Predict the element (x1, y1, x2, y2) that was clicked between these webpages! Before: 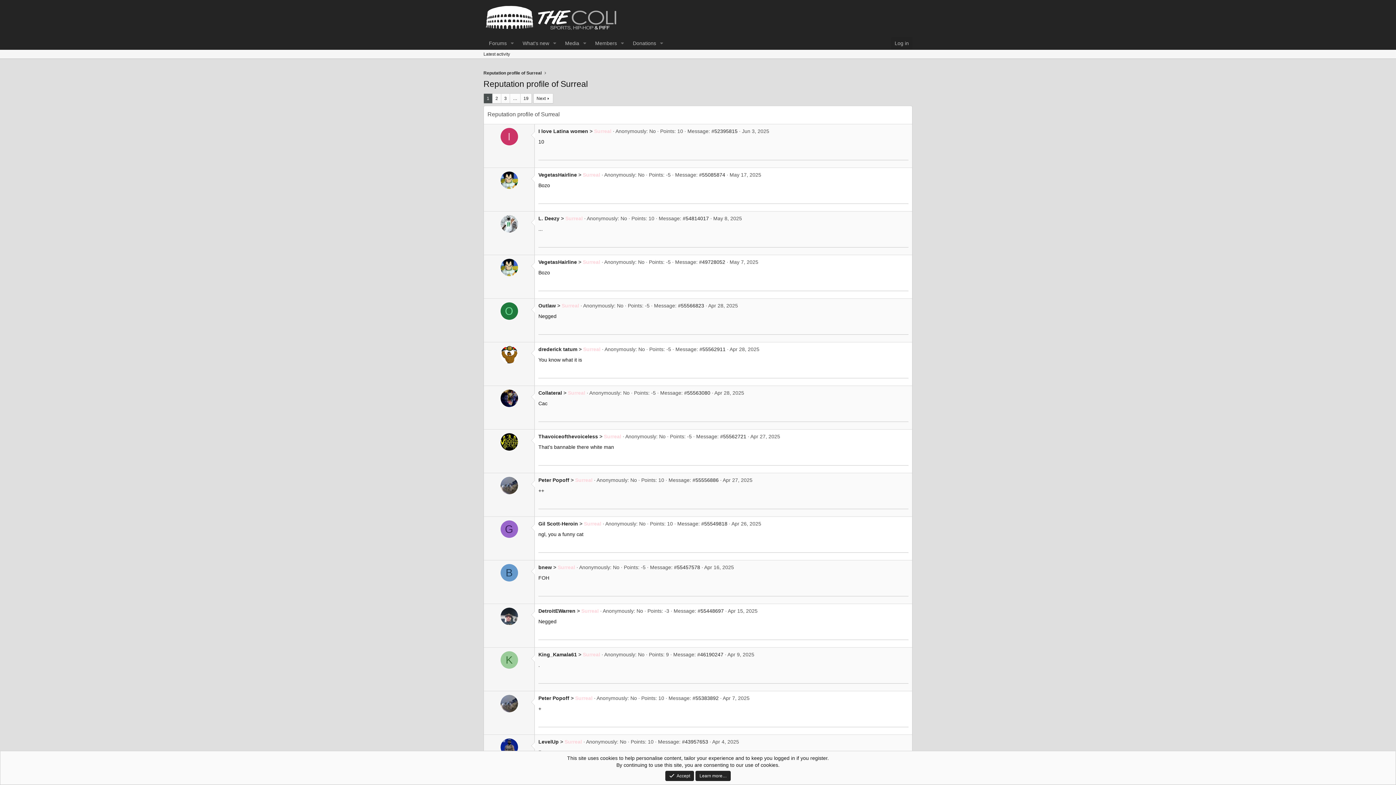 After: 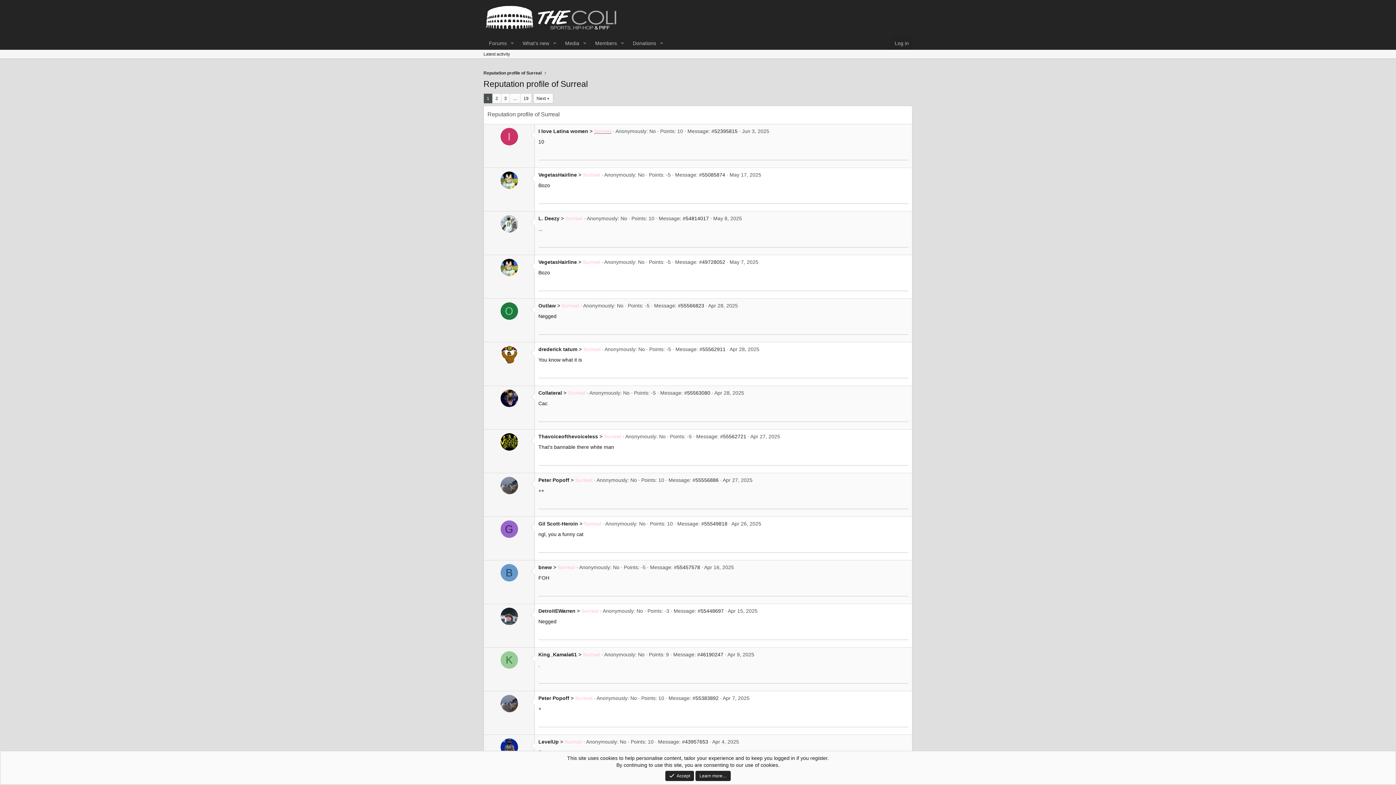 Action: label: Surreal bbox: (594, 128, 611, 134)